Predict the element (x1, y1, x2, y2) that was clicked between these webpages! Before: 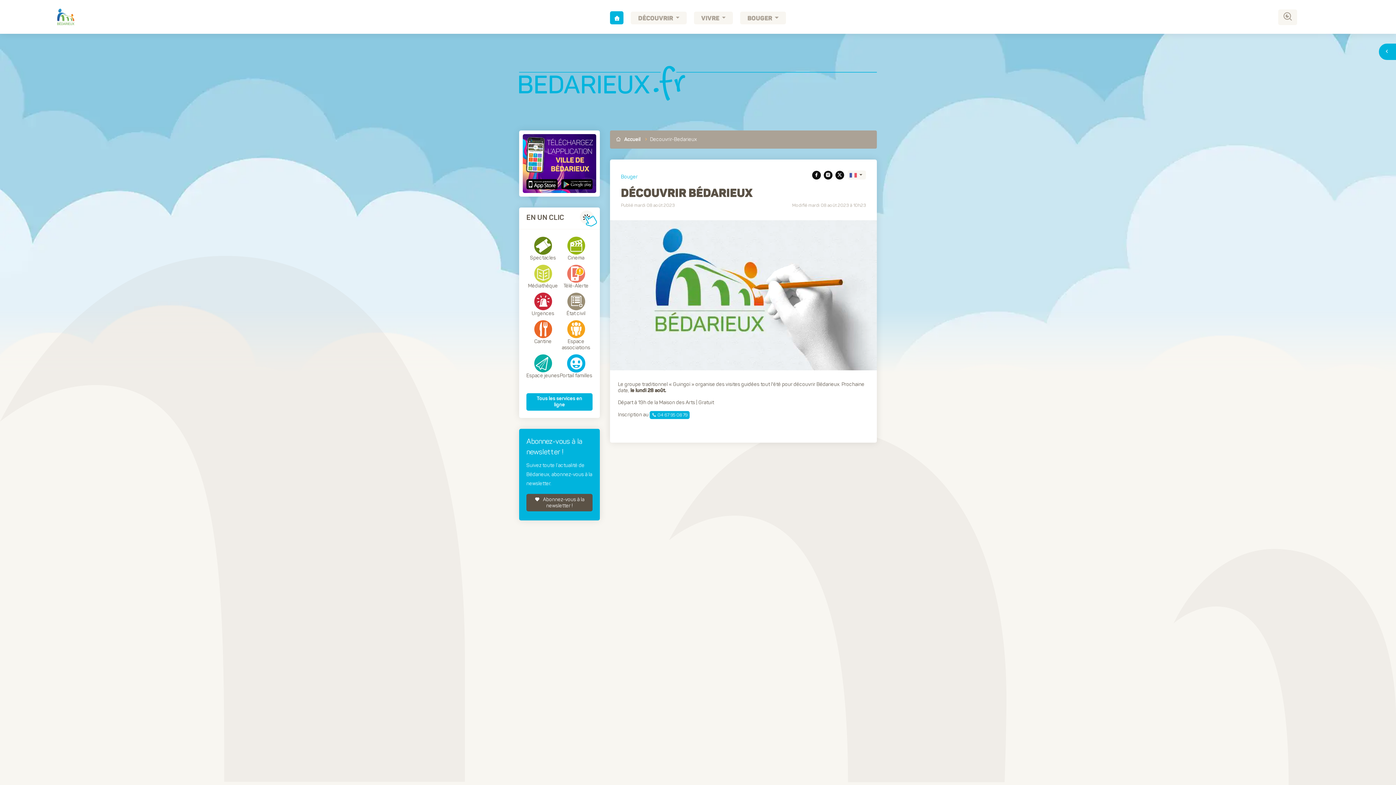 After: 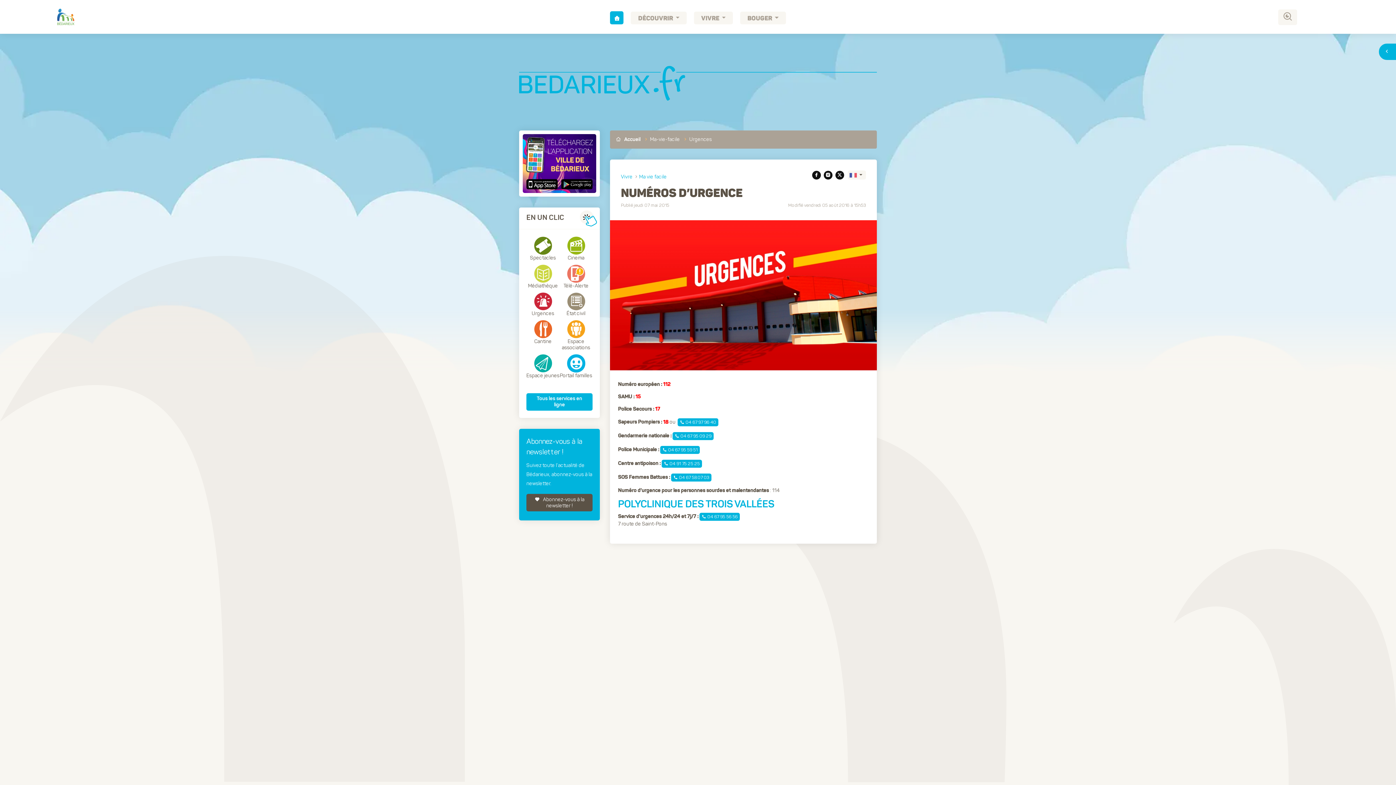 Action: bbox: (534, 298, 552, 304)